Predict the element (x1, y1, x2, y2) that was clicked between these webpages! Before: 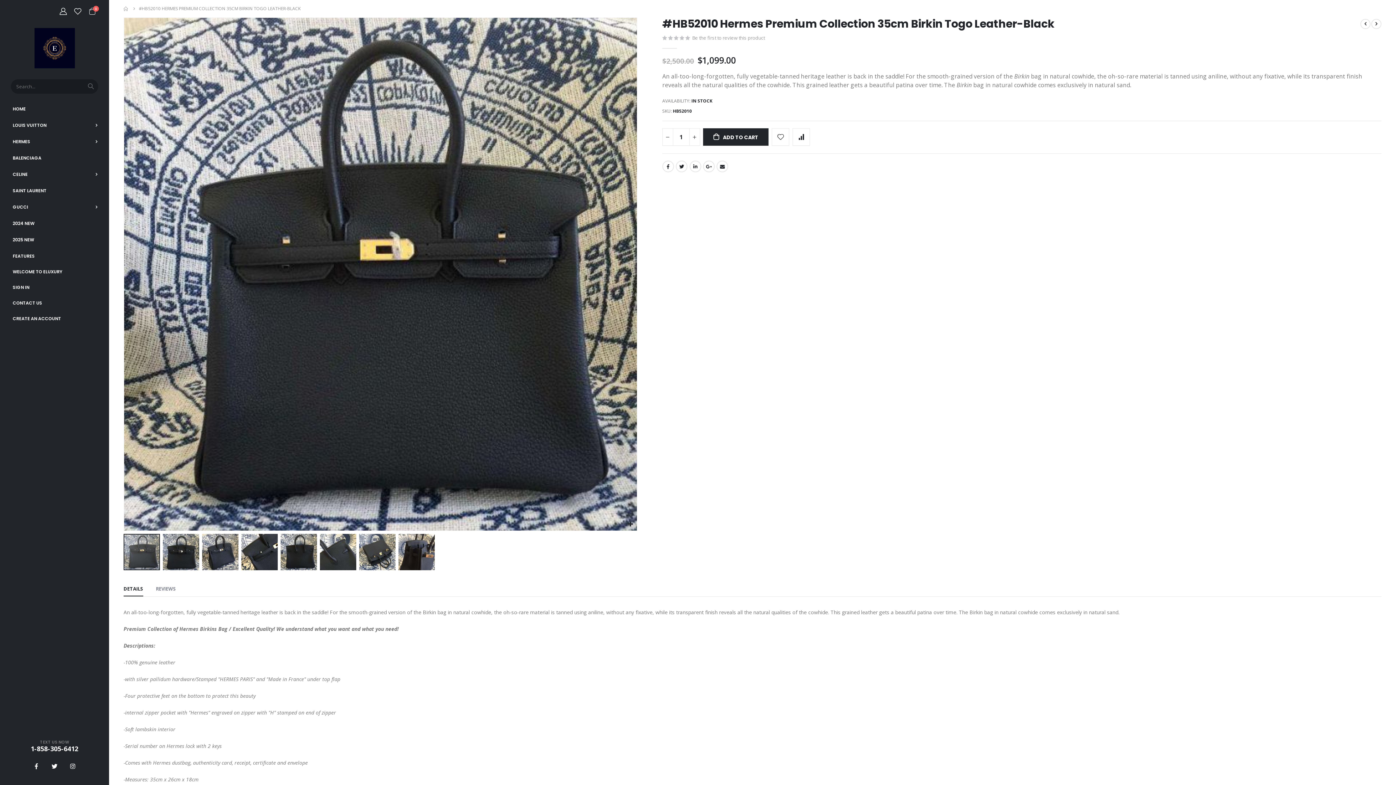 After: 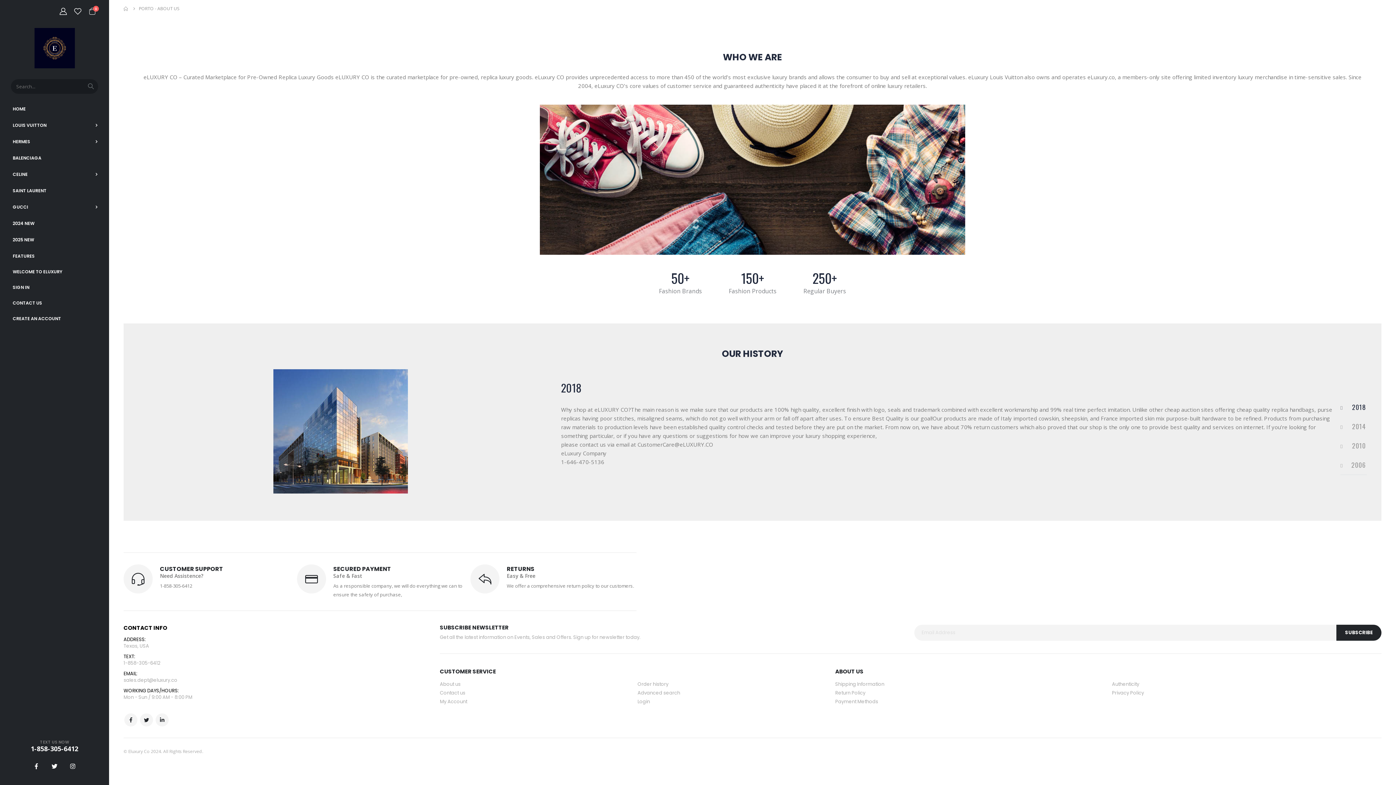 Action: label: About us bbox: (440, 656, 460, 663)